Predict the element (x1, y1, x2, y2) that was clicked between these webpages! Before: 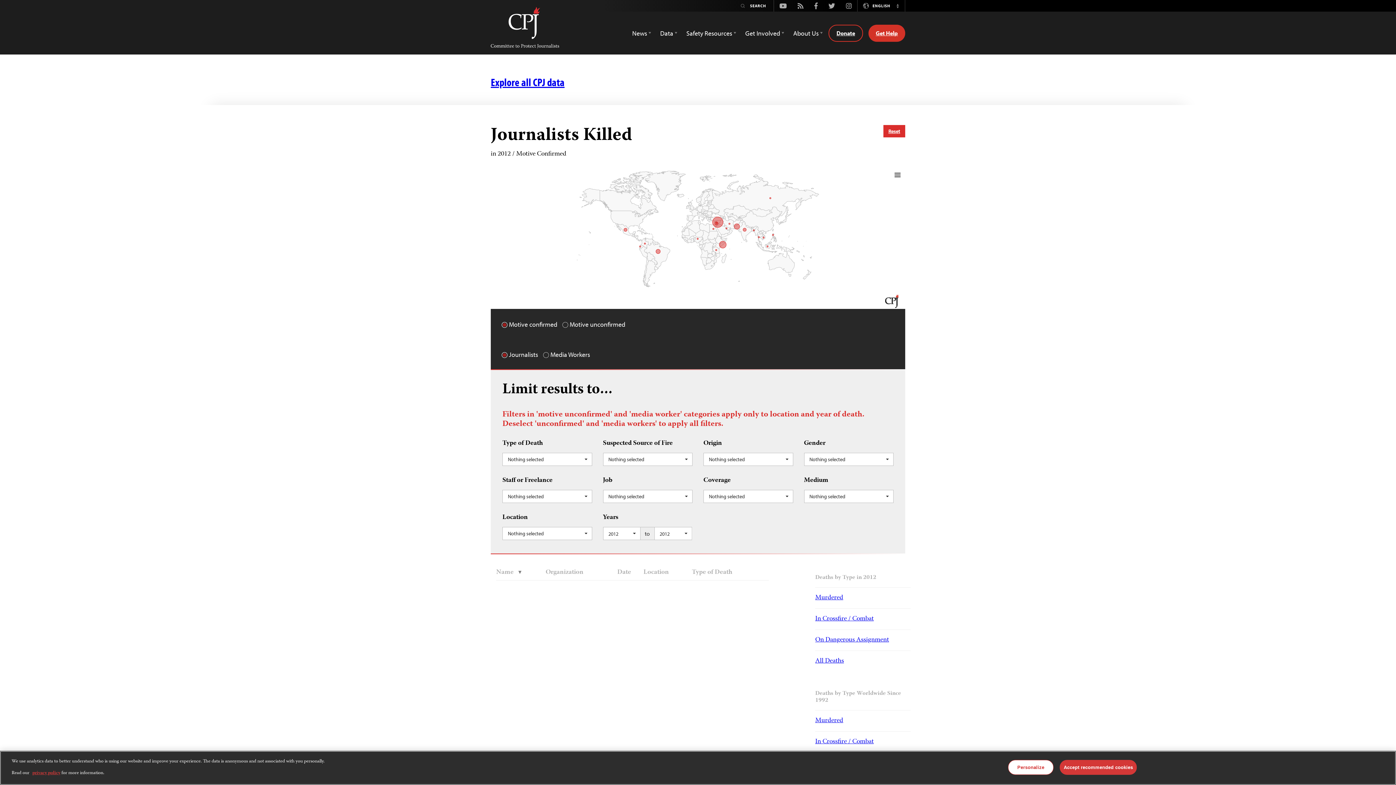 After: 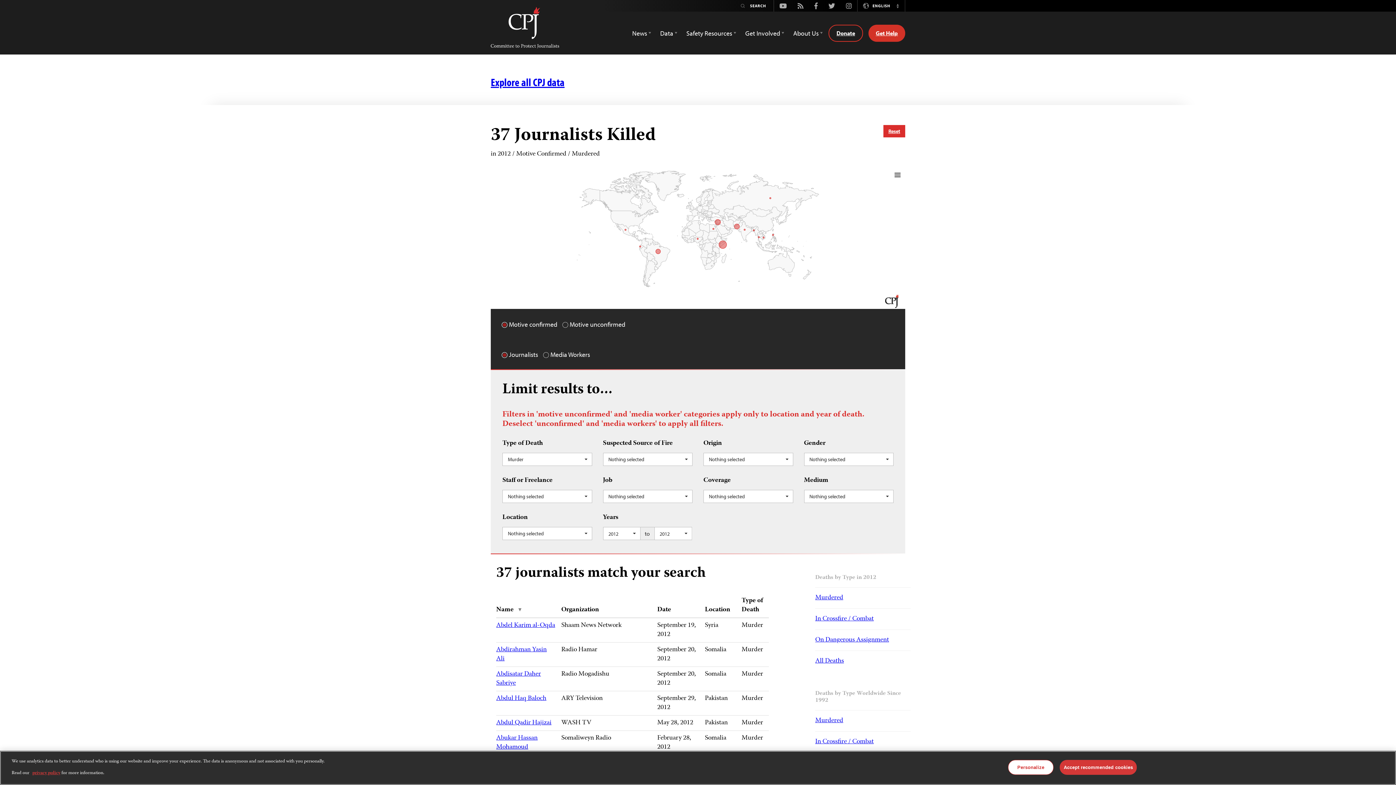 Action: bbox: (815, 592, 843, 603) label: Murdered